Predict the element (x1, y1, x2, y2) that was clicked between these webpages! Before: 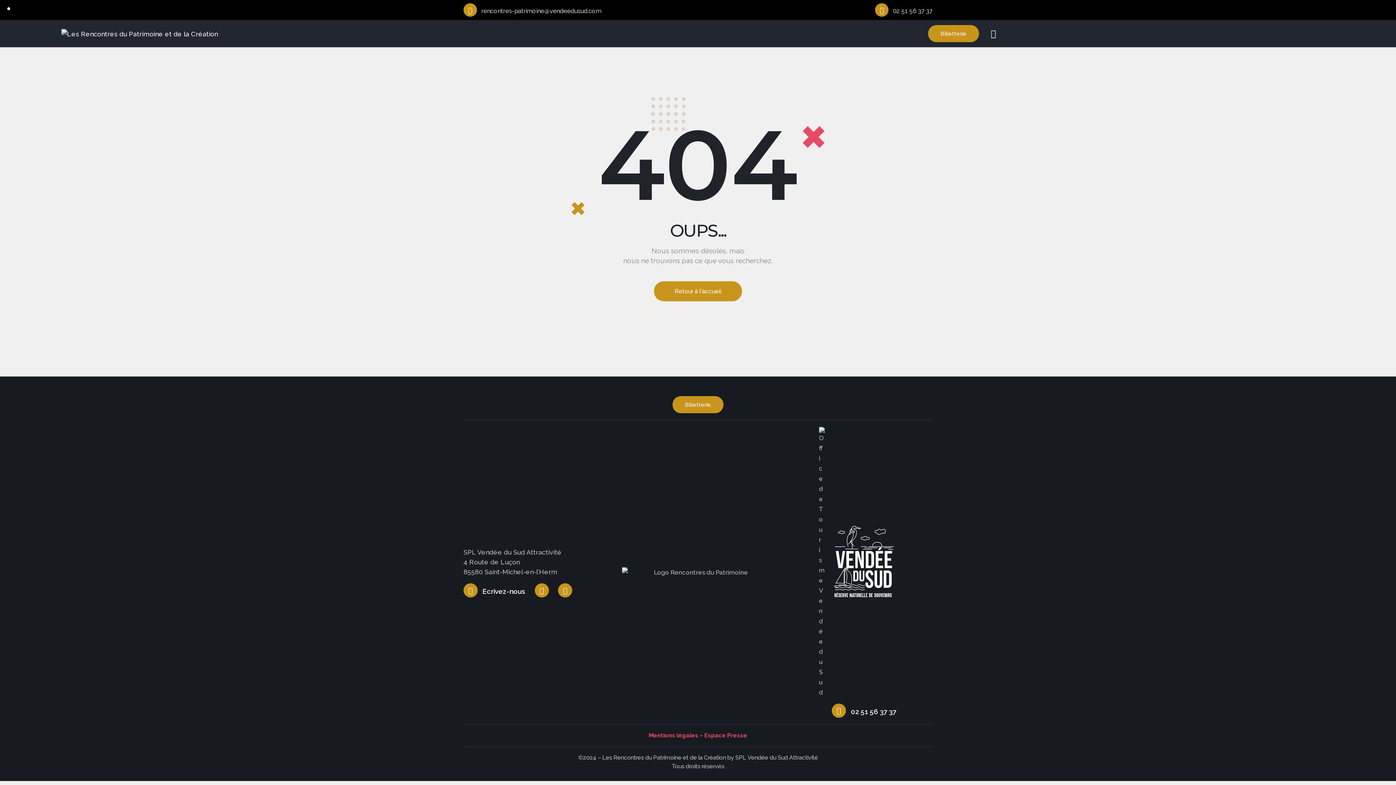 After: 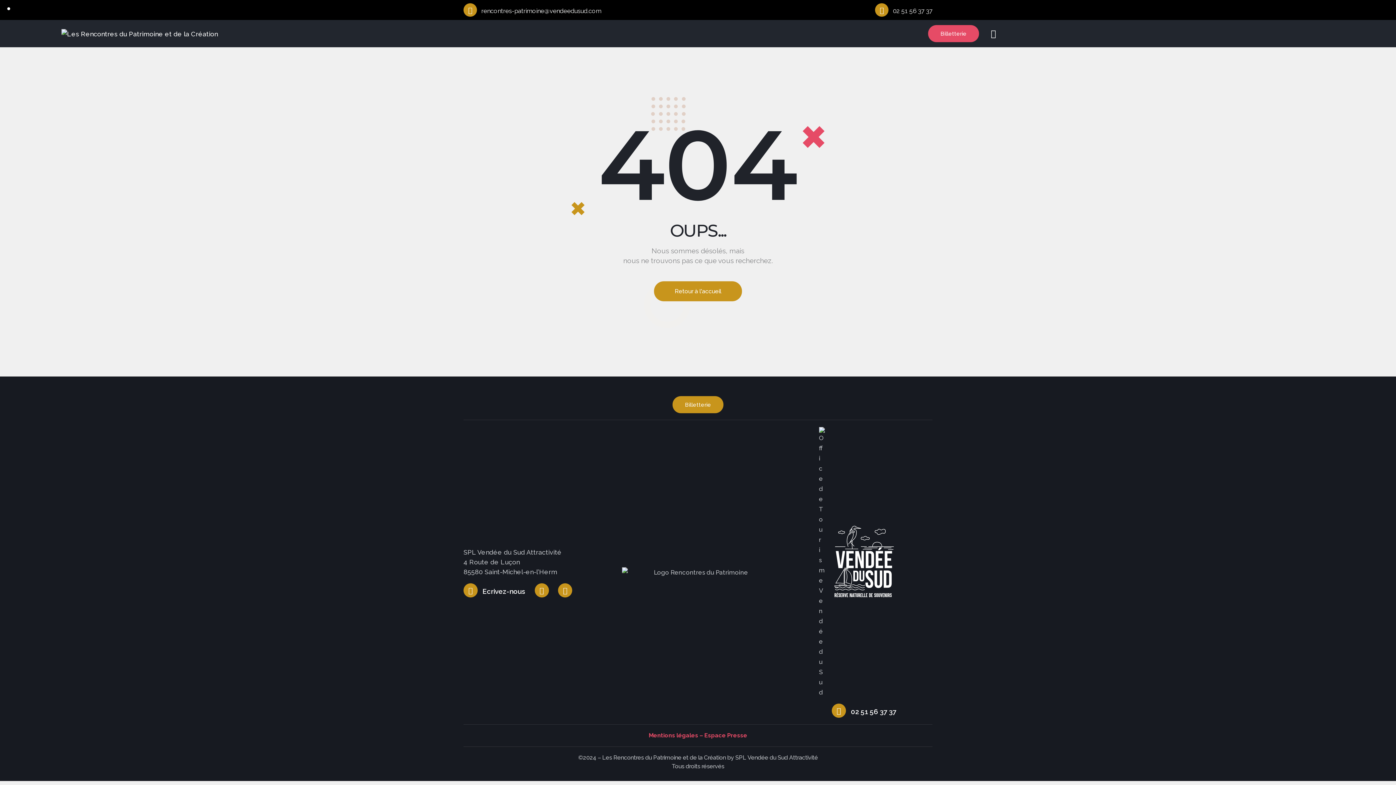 Action: bbox: (928, 25, 979, 42) label: Billetterie